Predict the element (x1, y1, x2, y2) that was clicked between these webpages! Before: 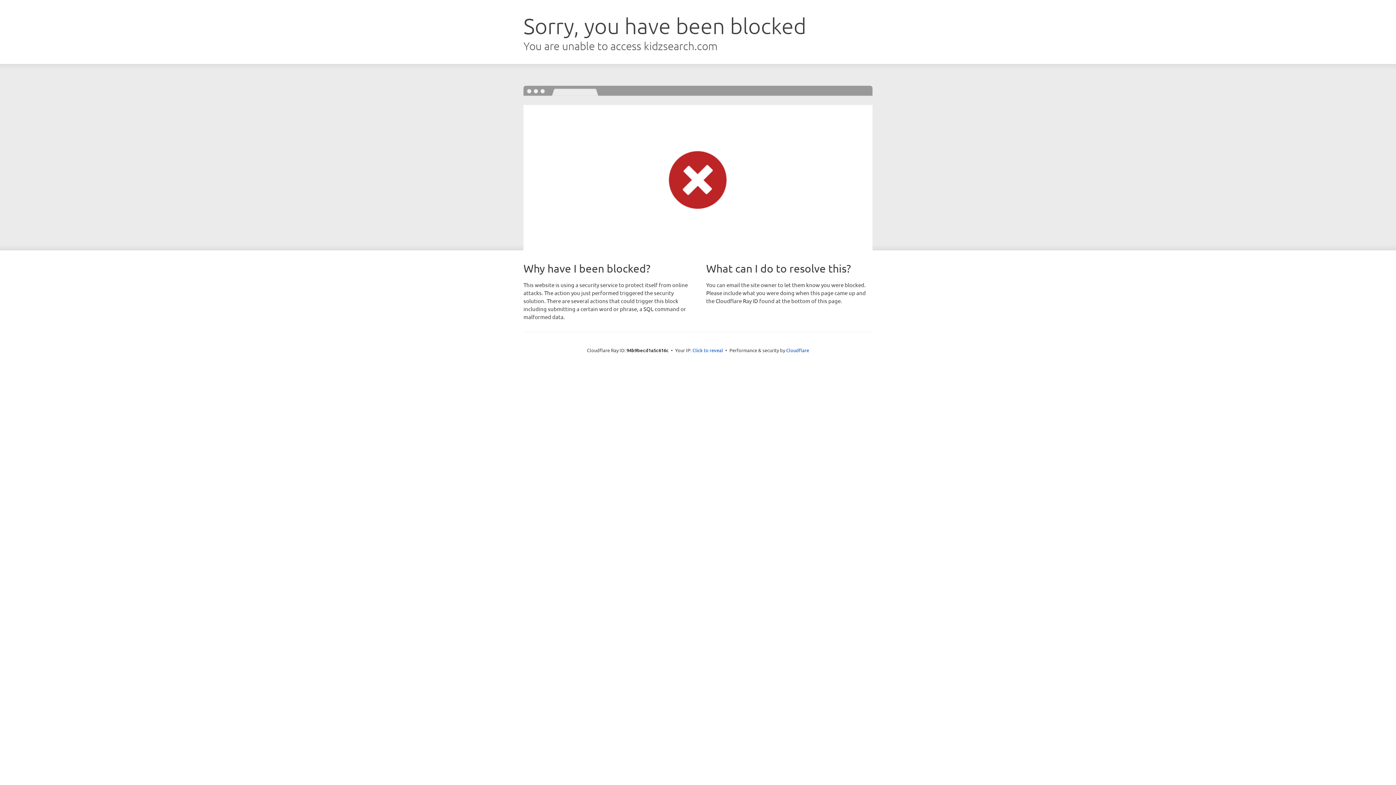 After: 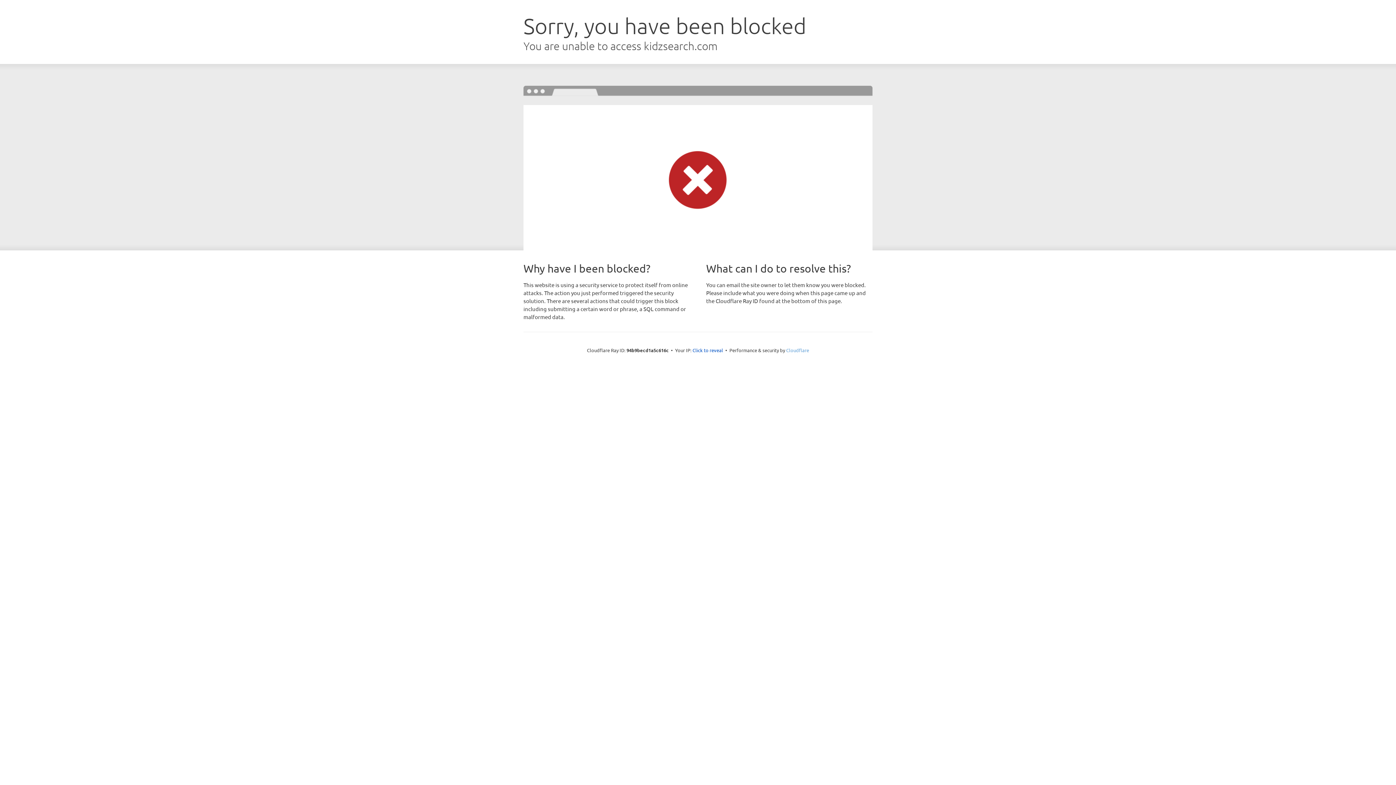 Action: label: Cloudflare bbox: (786, 347, 809, 353)